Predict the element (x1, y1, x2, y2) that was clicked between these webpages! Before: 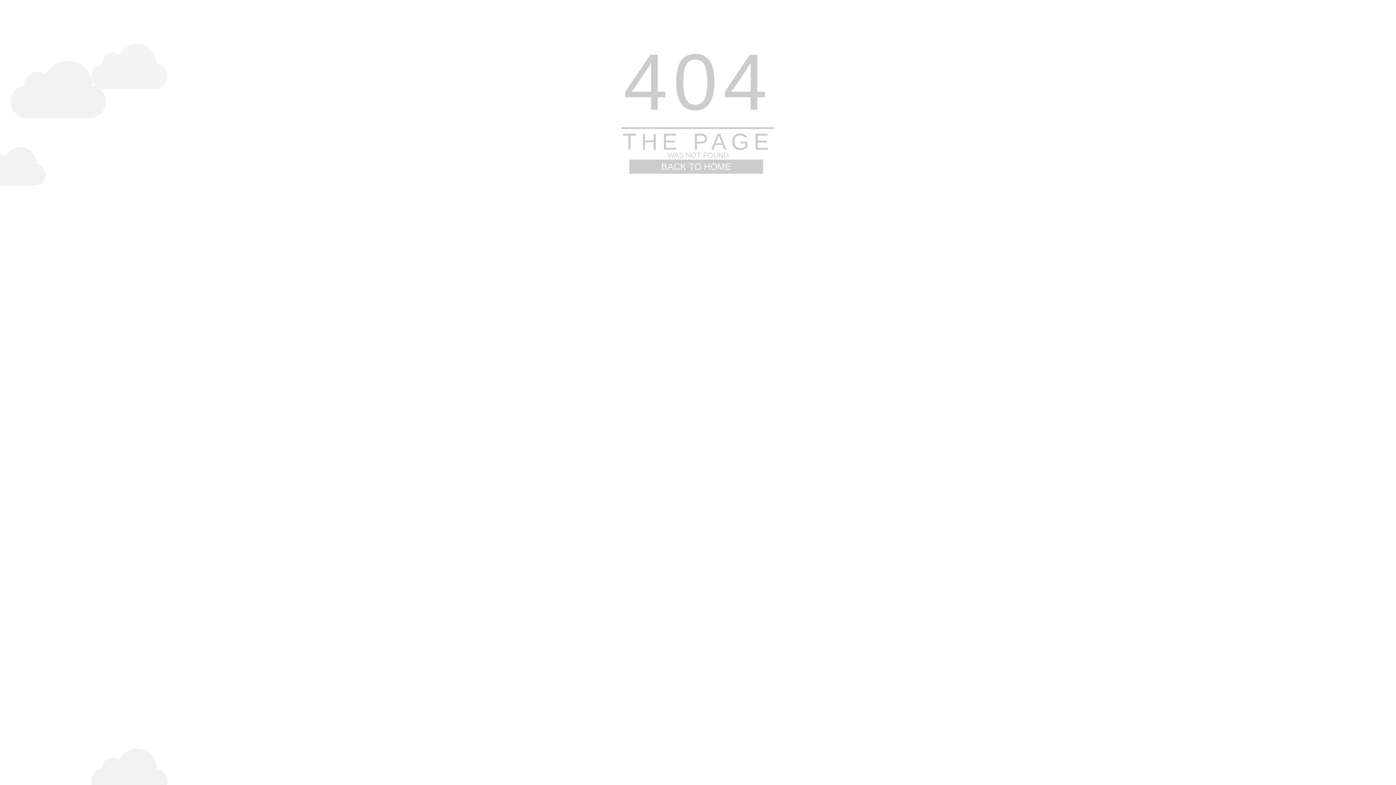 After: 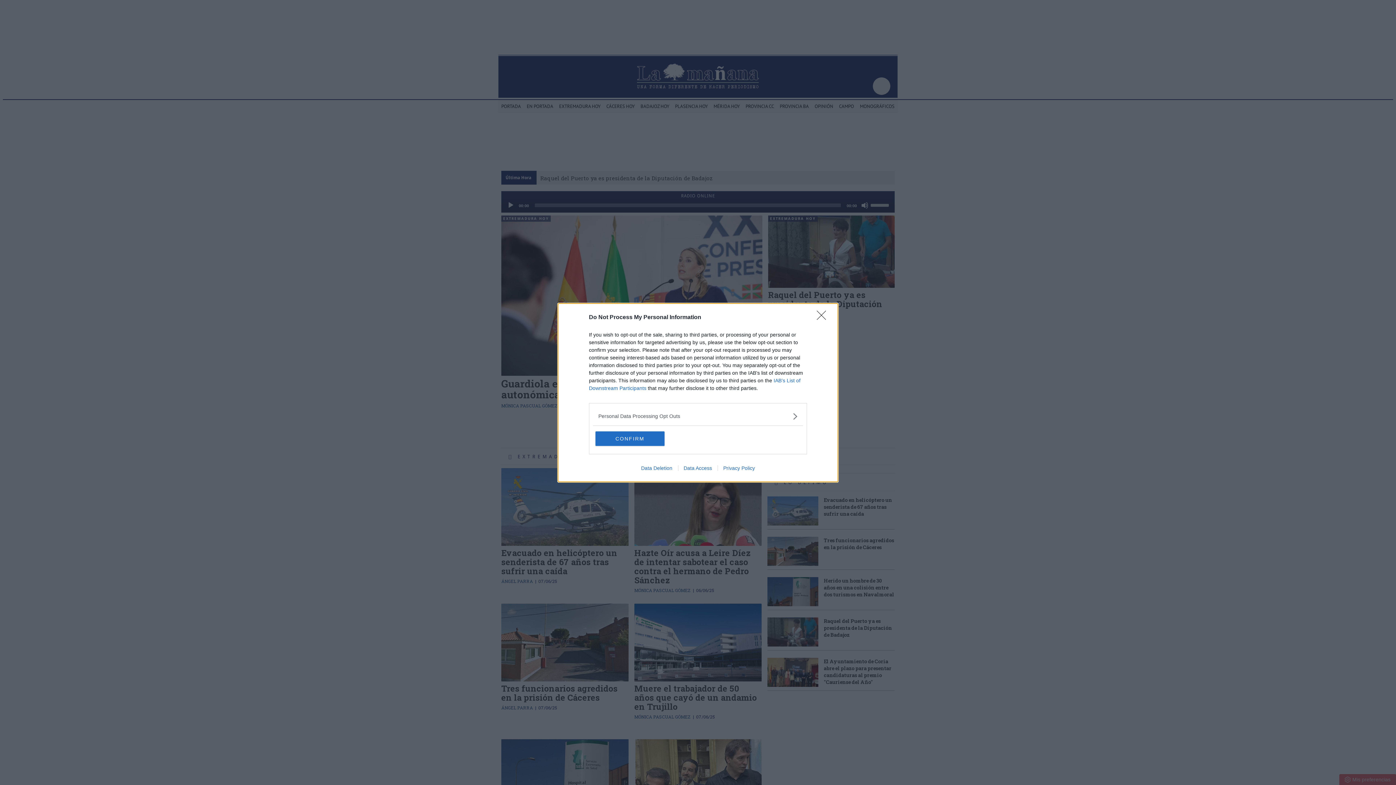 Action: bbox: (629, 159, 763, 173) label: BACK TO HOME